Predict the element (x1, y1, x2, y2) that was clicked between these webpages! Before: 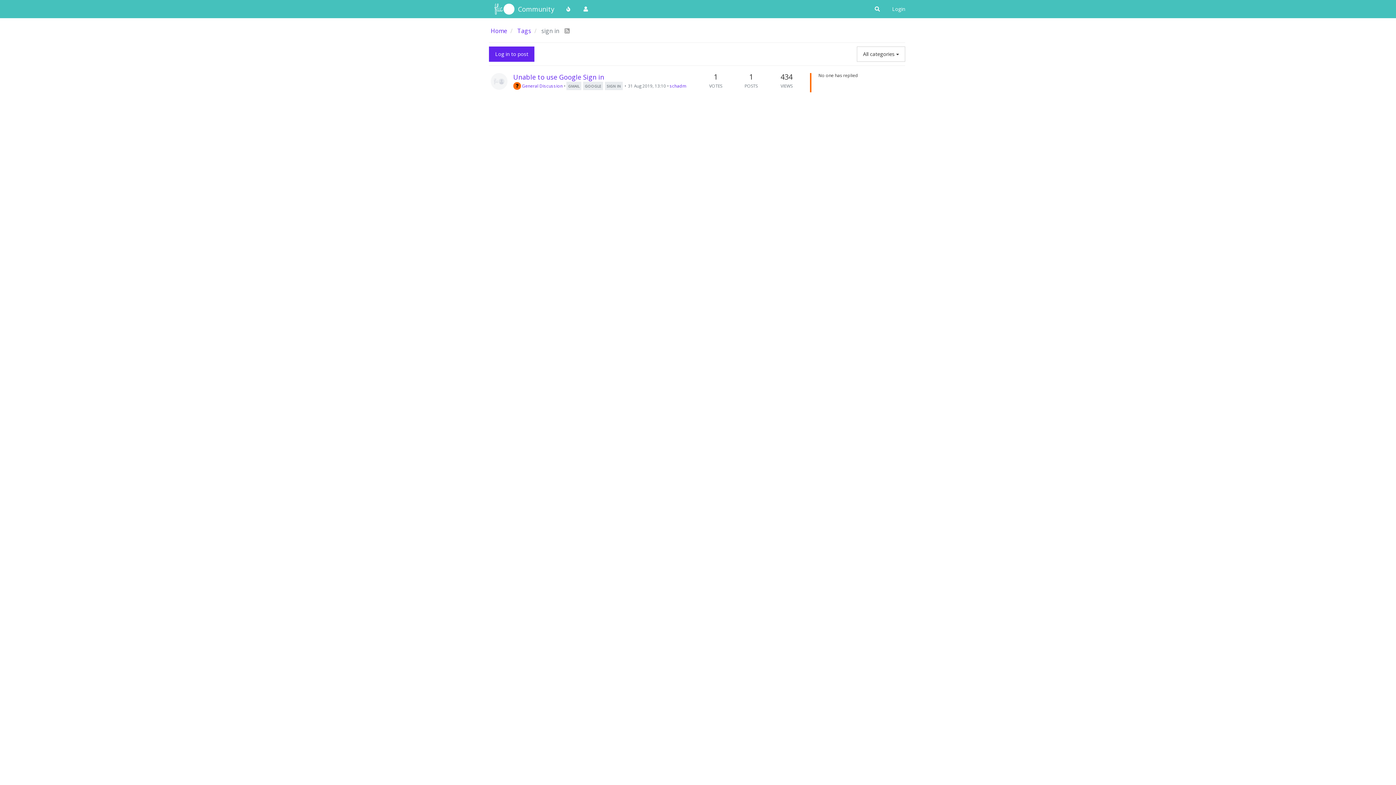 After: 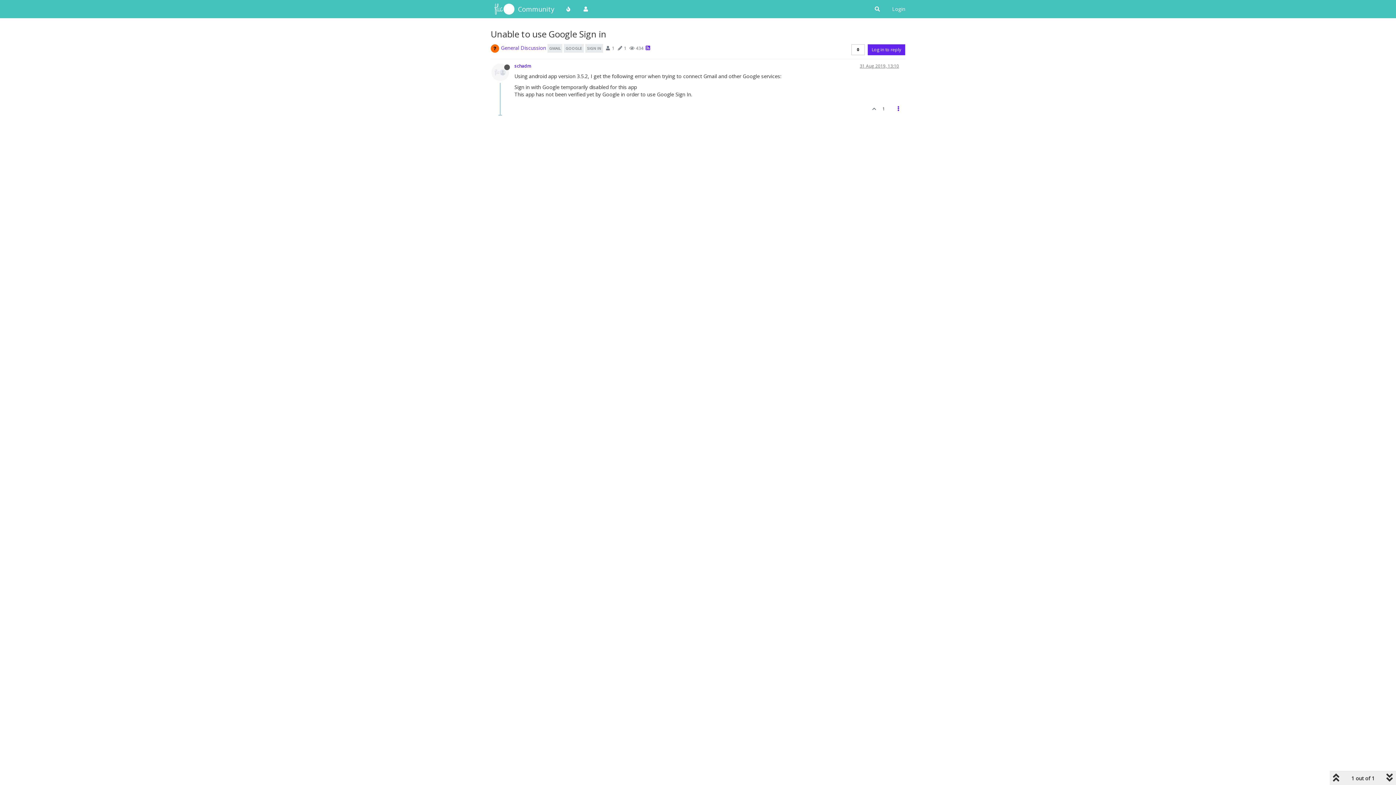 Action: bbox: (811, 73, 905, 92)